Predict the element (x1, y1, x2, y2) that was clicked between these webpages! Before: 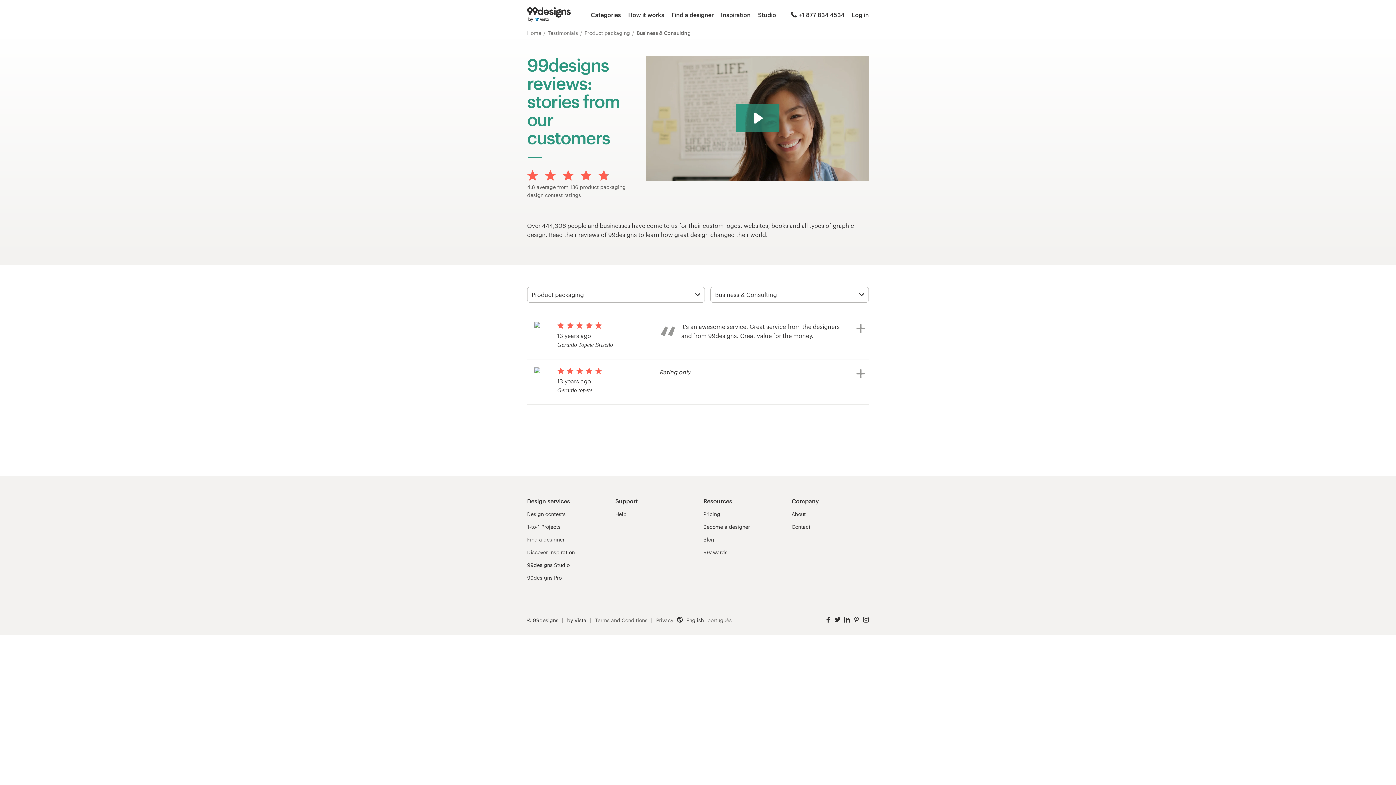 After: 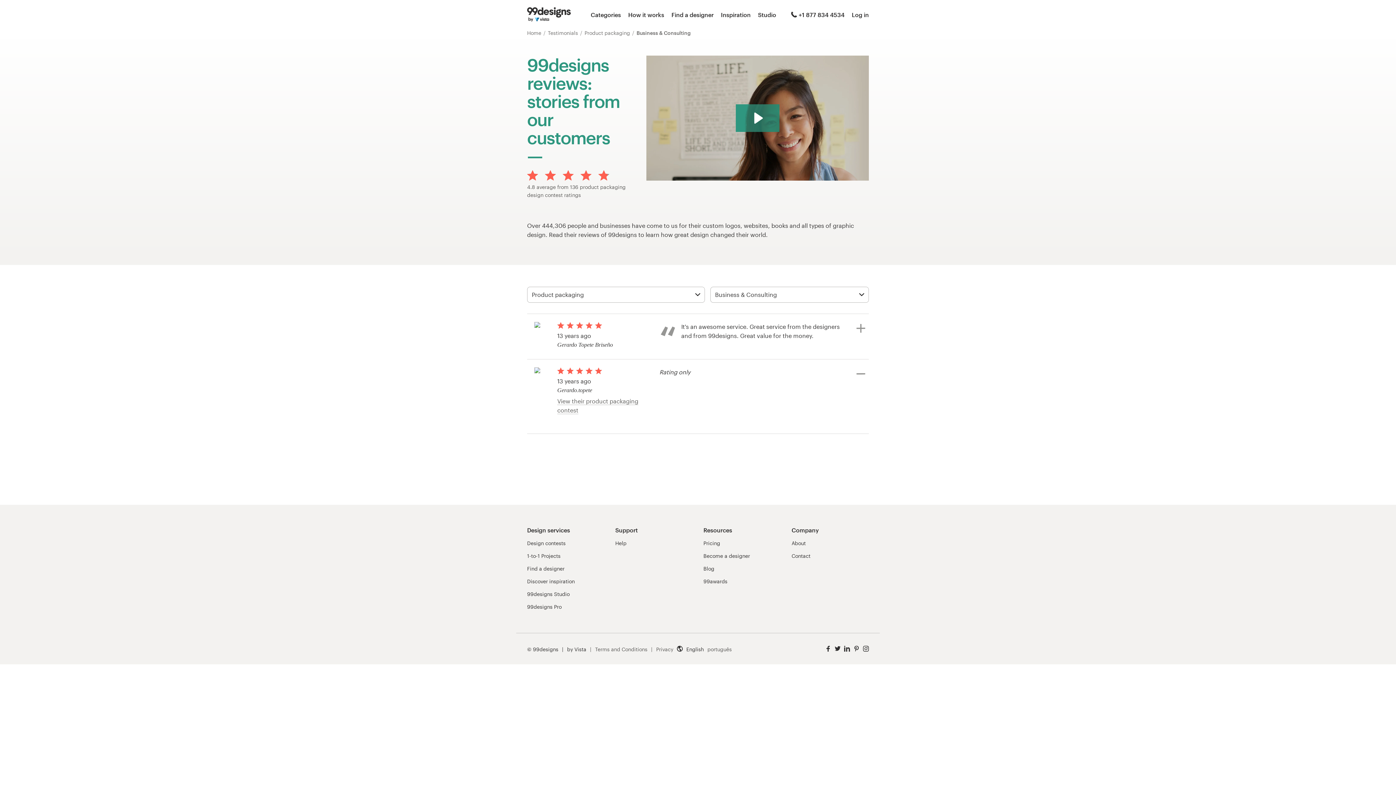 Action: label: 	
 
 
 
 
13 years ago
Gerardo.topete
View their product packaging contest
	
Rating only bbox: (527, 359, 869, 404)